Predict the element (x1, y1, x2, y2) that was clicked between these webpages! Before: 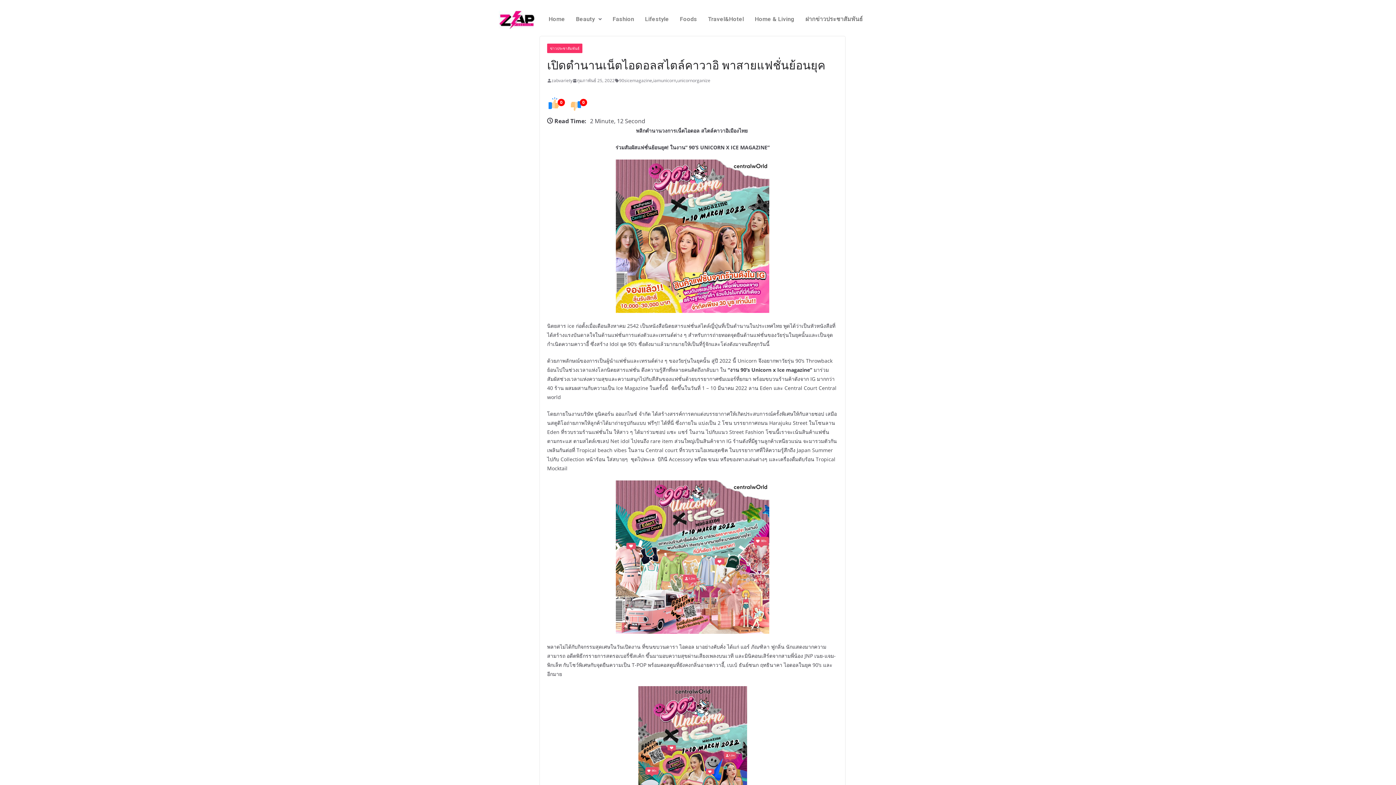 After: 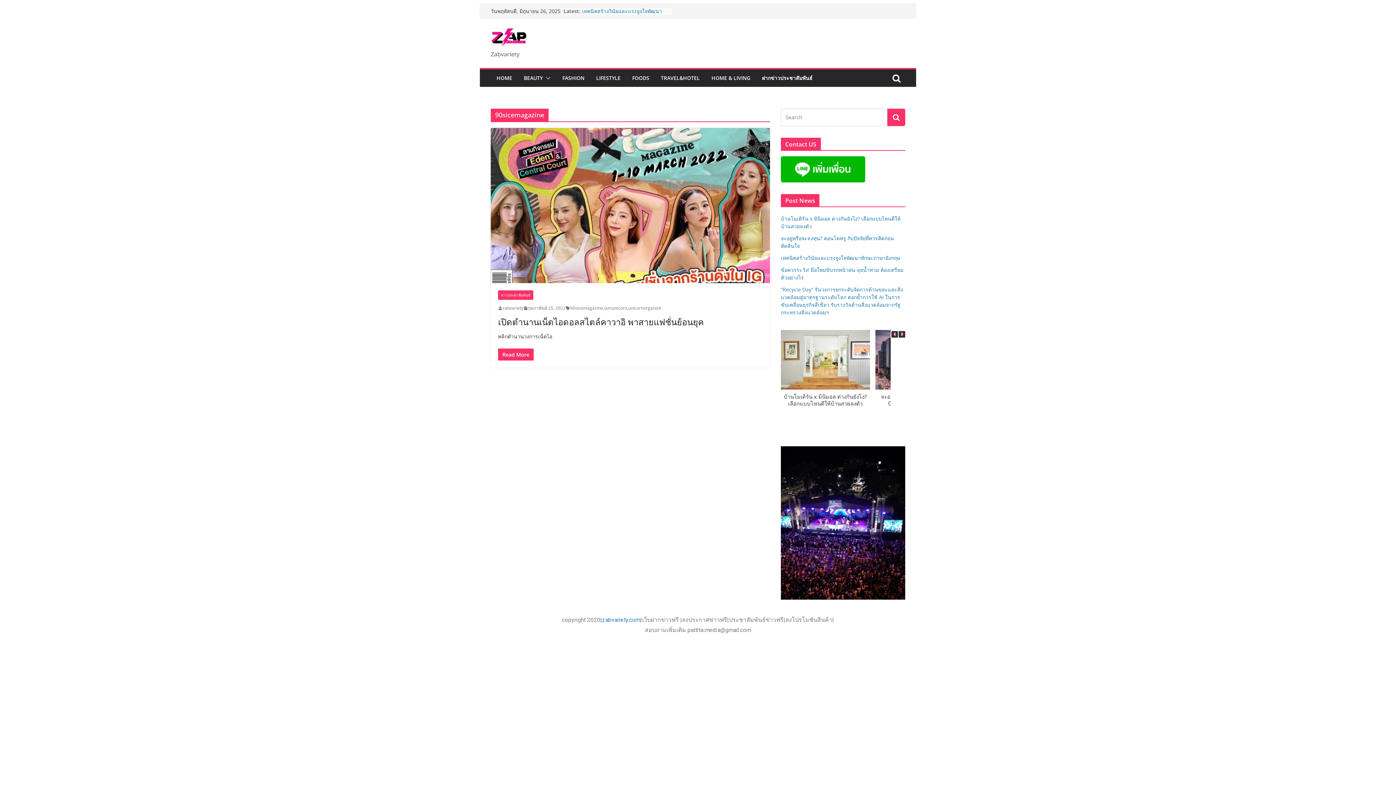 Action: label: 90sicemagazine bbox: (619, 76, 652, 84)